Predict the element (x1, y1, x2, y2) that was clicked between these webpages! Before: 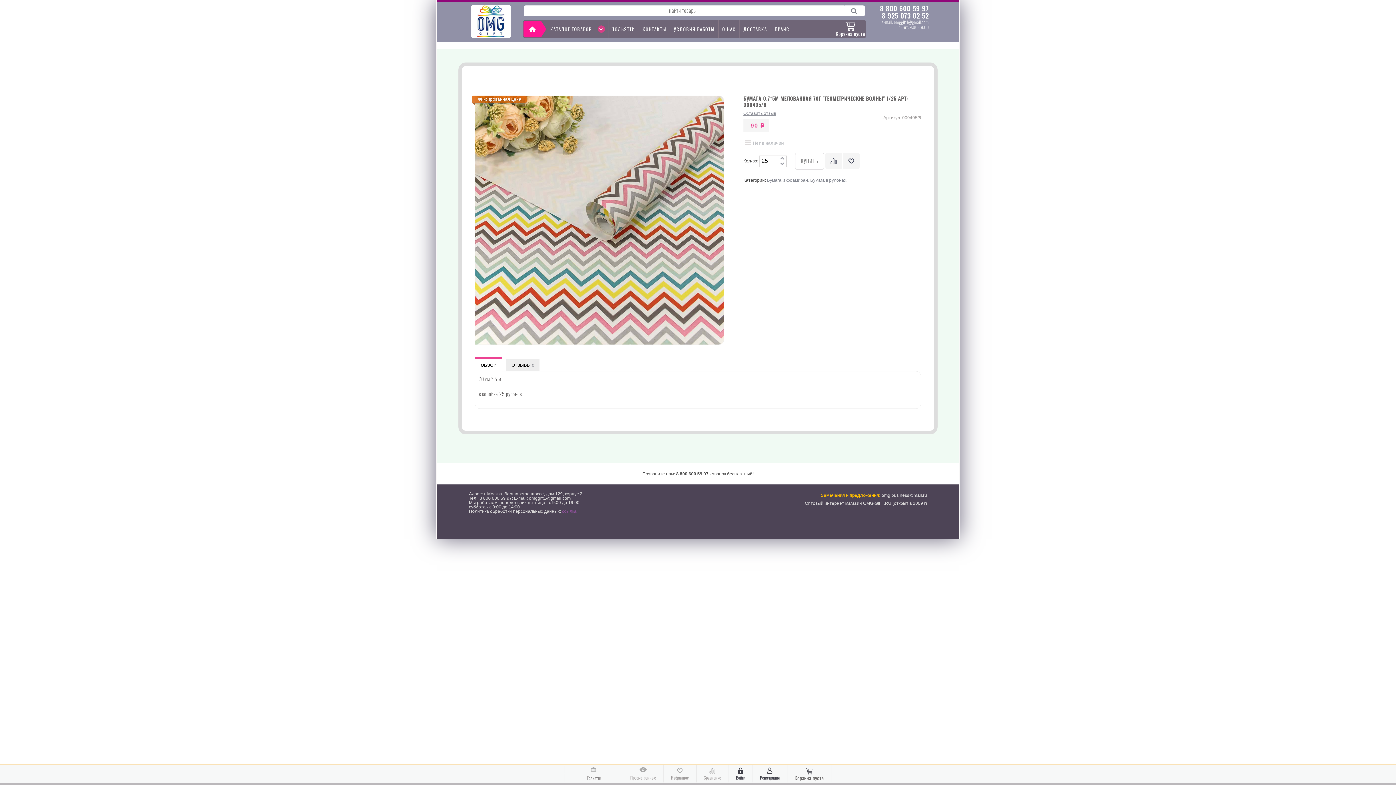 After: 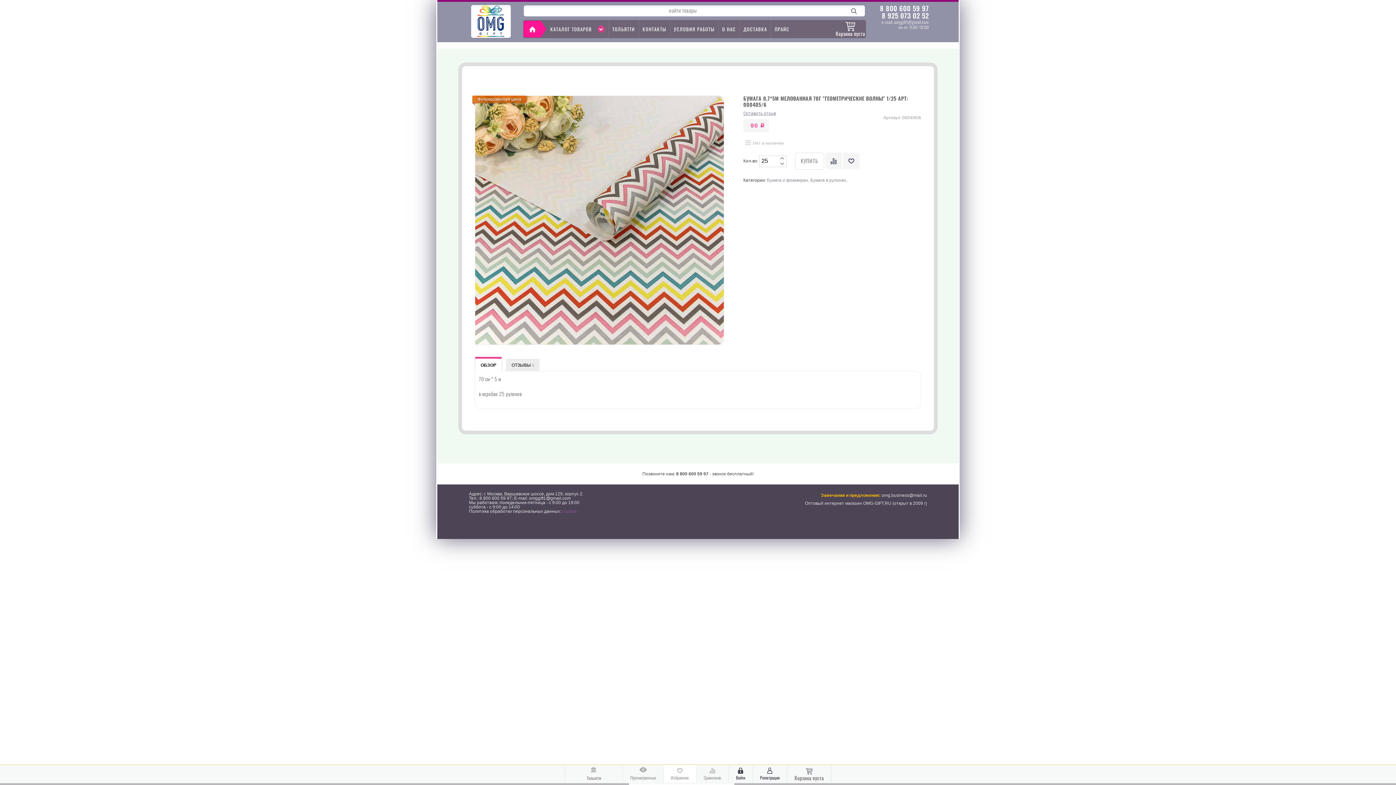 Action: bbox: (663, 765, 696, 782) label: Избранное